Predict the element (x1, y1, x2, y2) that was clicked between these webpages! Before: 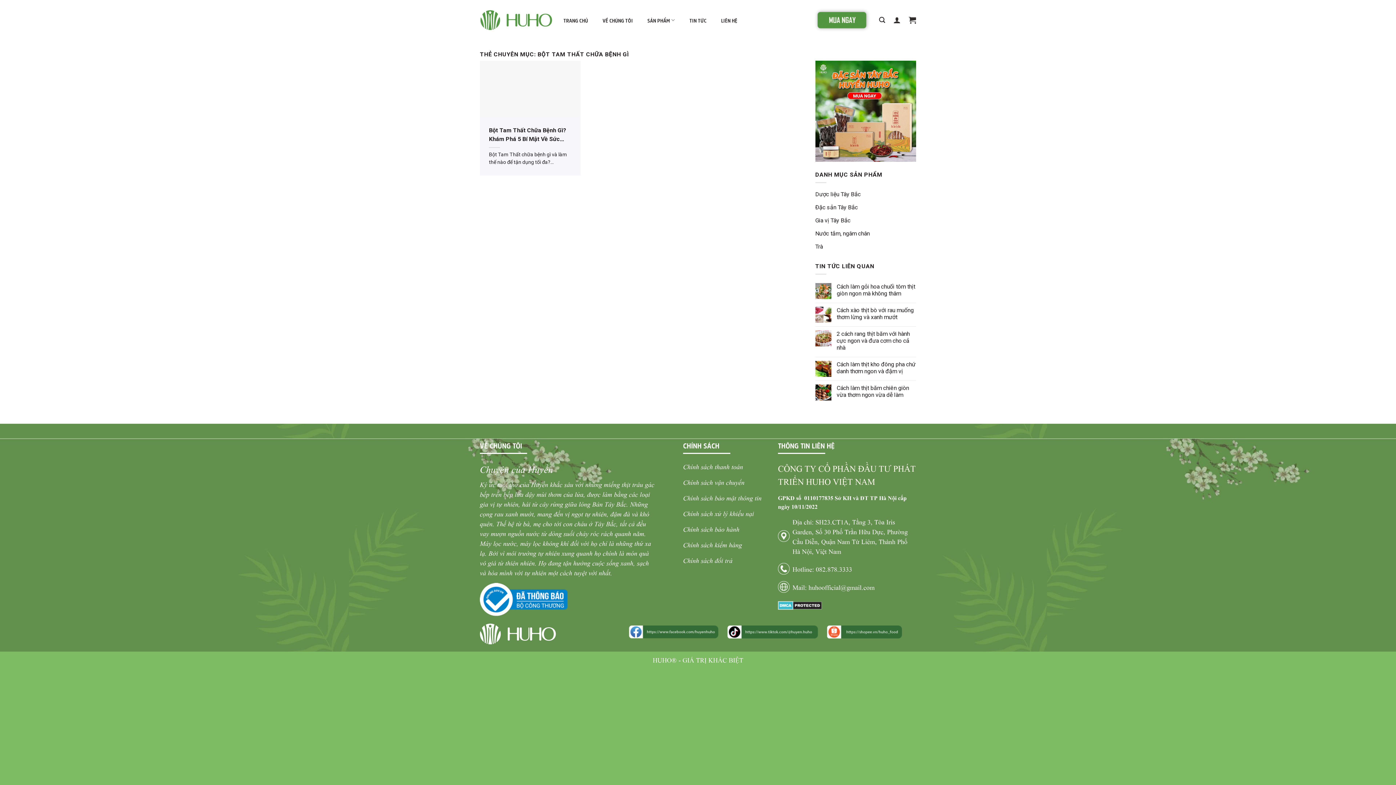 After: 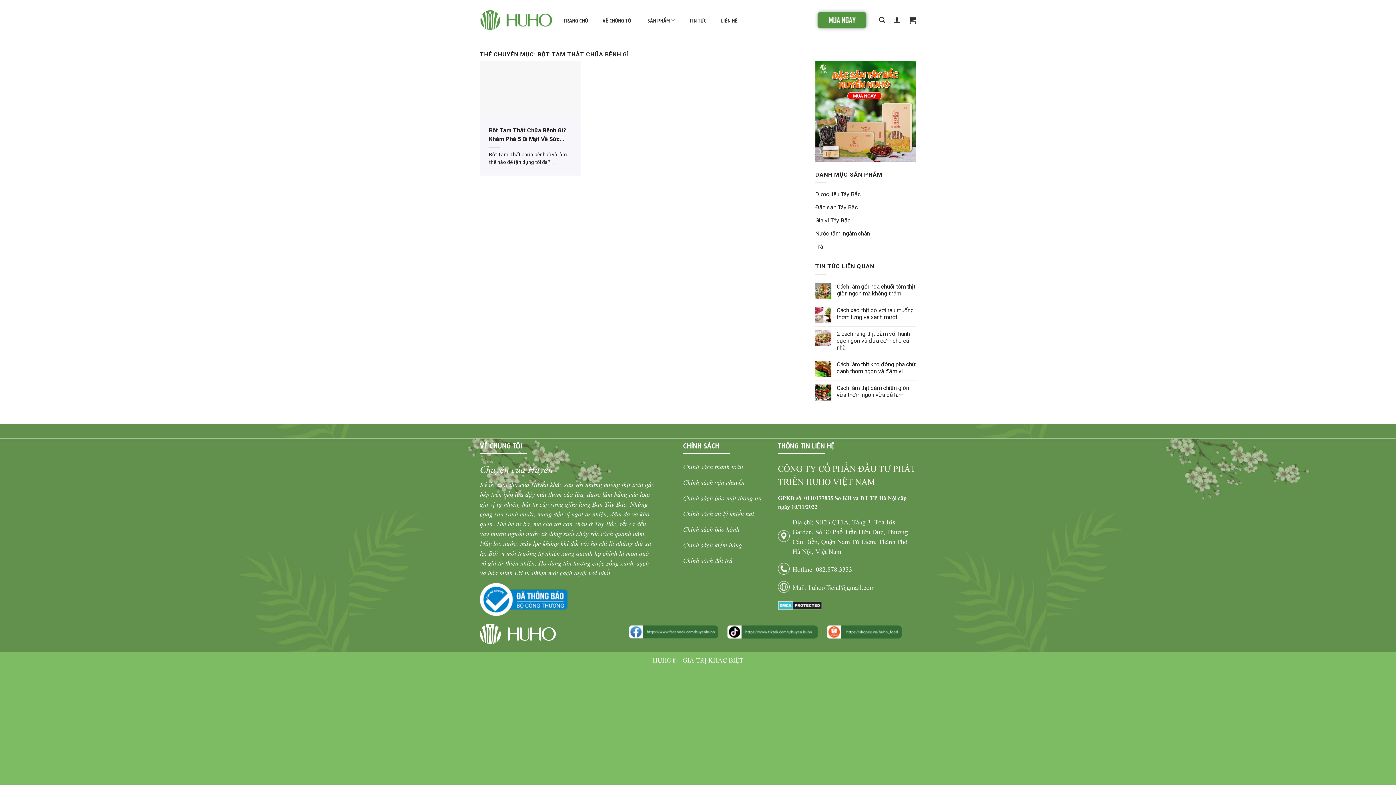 Action: bbox: (629, 626, 718, 635)